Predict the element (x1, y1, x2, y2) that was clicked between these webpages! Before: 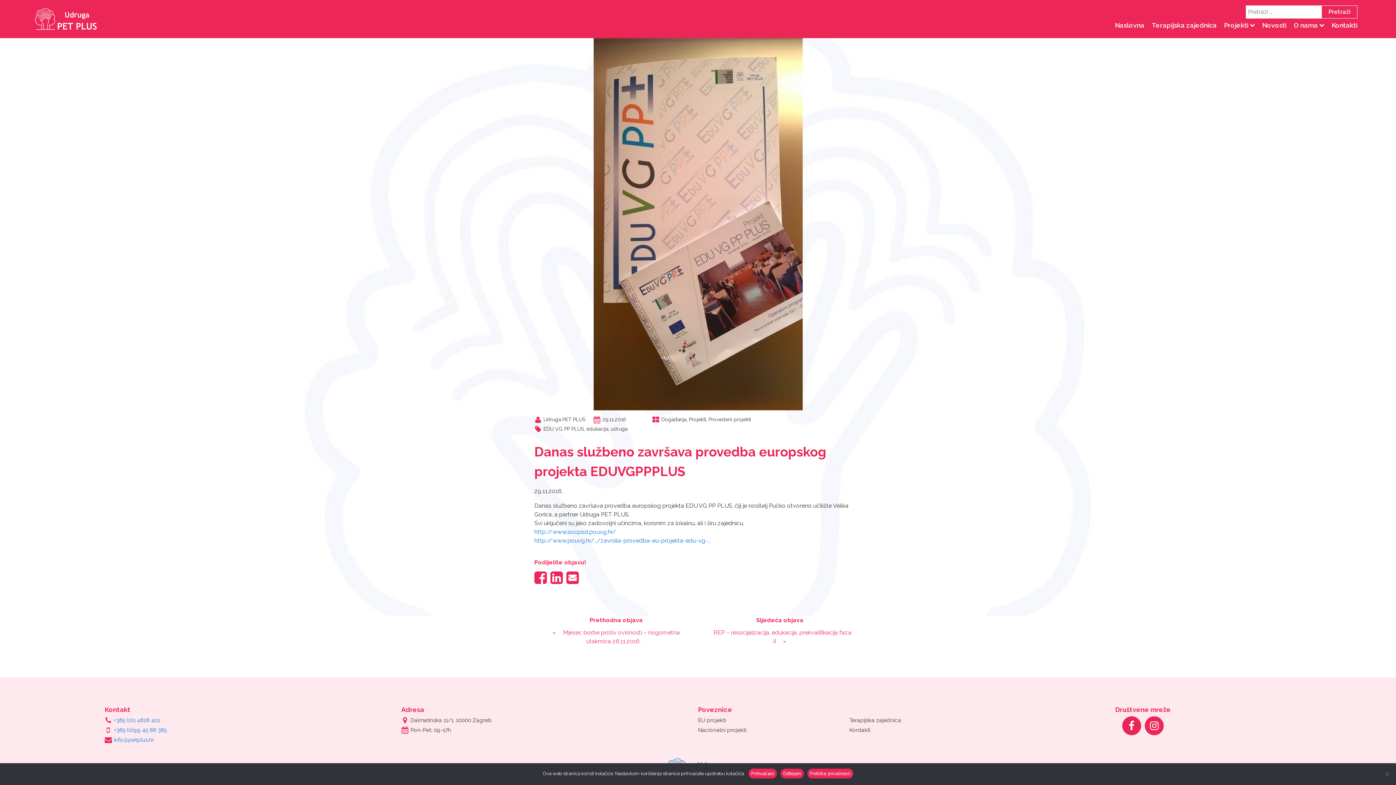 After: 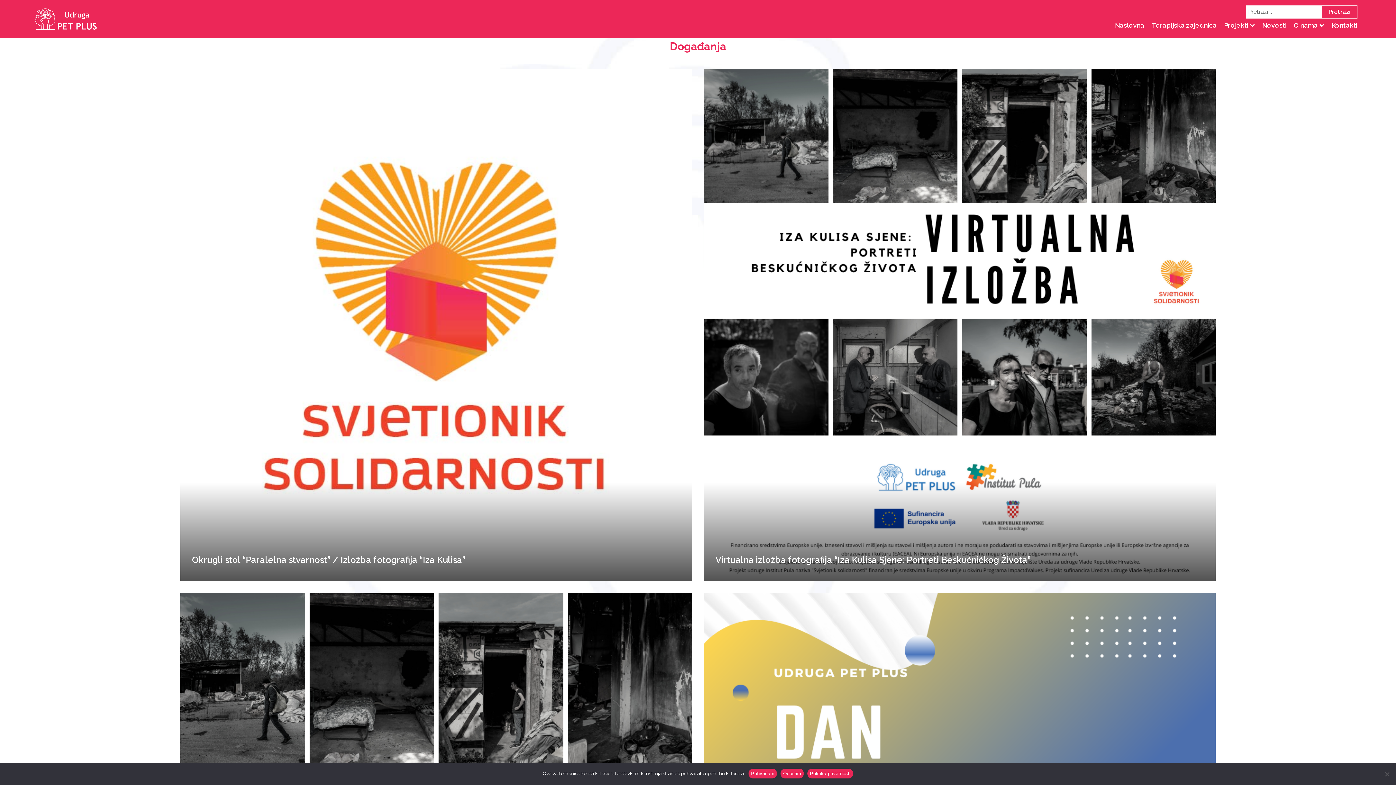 Action: bbox: (661, 416, 686, 422) label: Događanja